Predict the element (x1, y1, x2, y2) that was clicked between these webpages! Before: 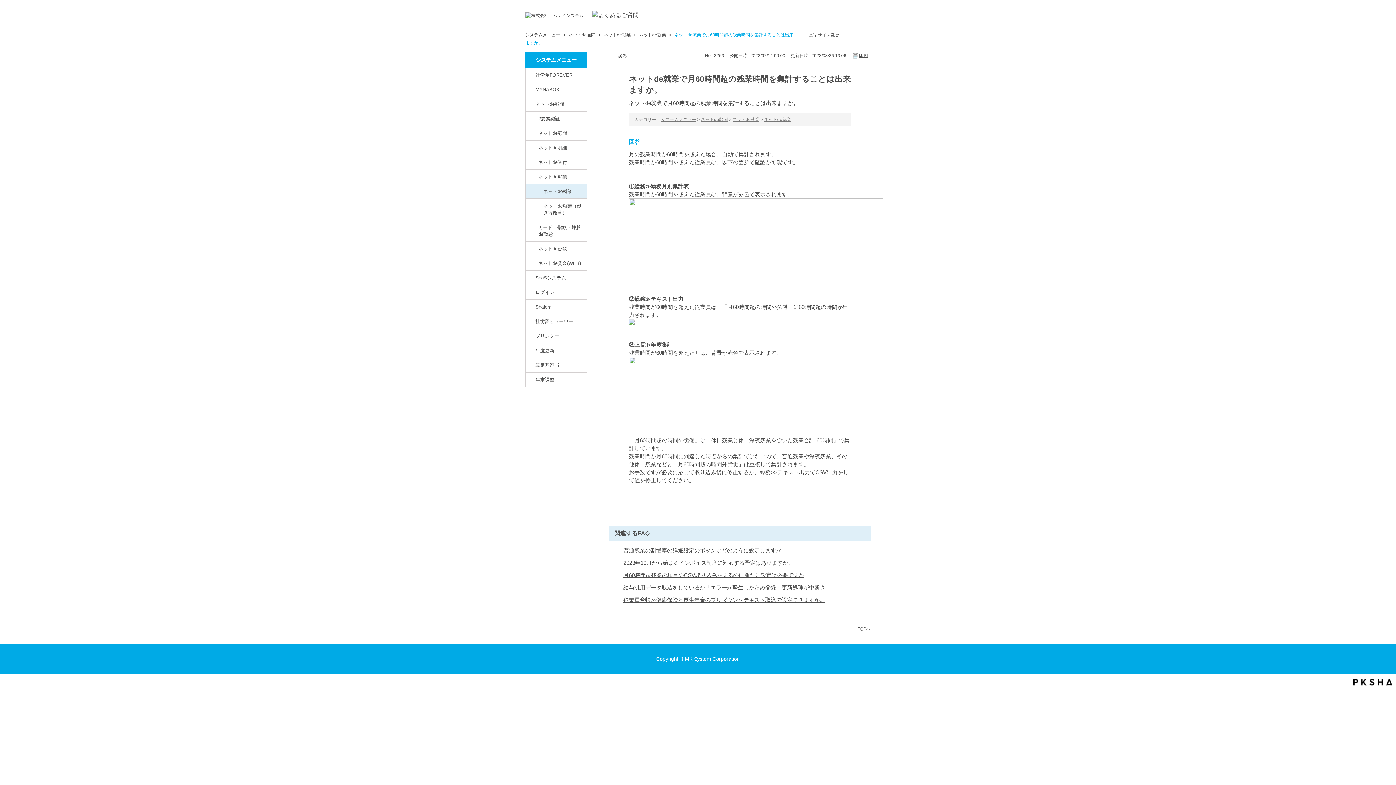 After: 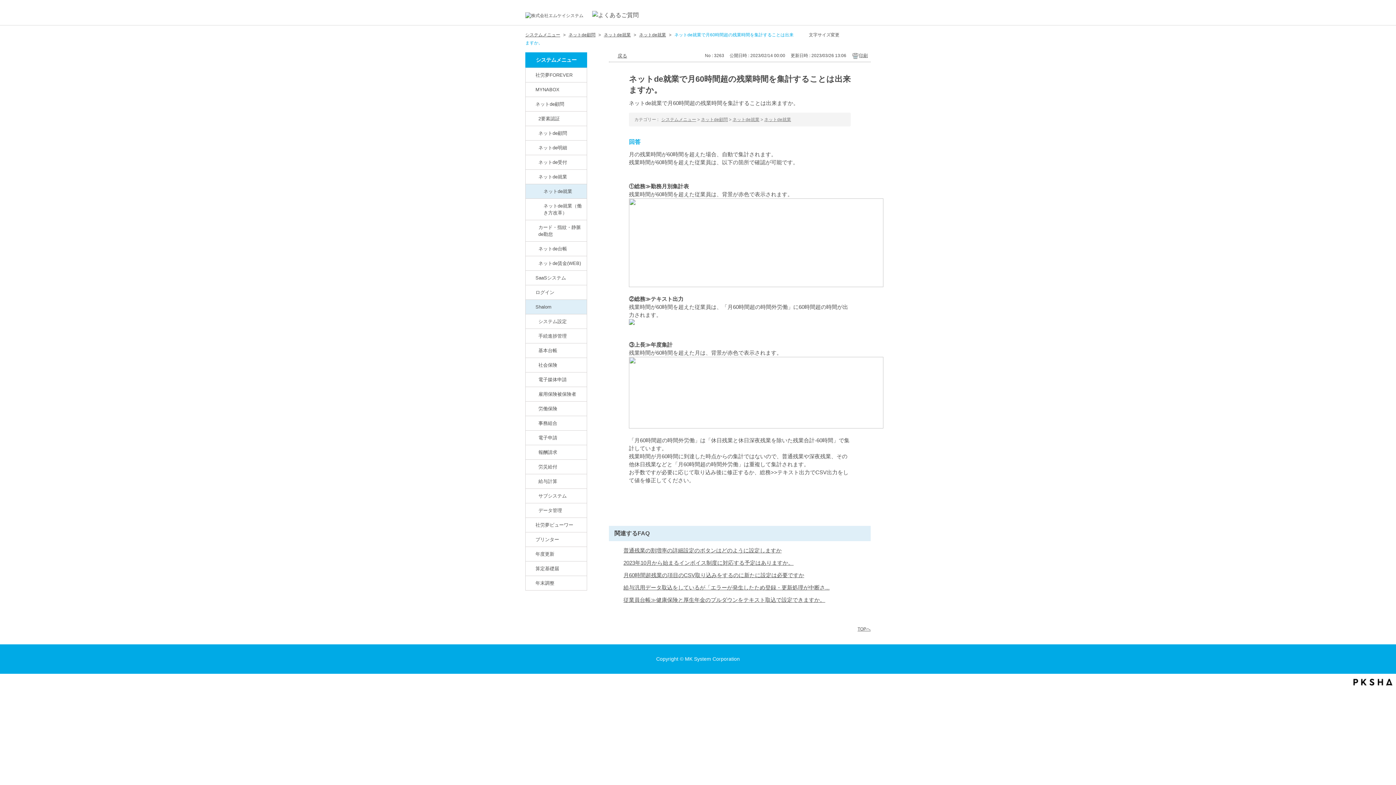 Action: label: /category/show/67?site_domain=default bbox: (527, 303, 534, 310)